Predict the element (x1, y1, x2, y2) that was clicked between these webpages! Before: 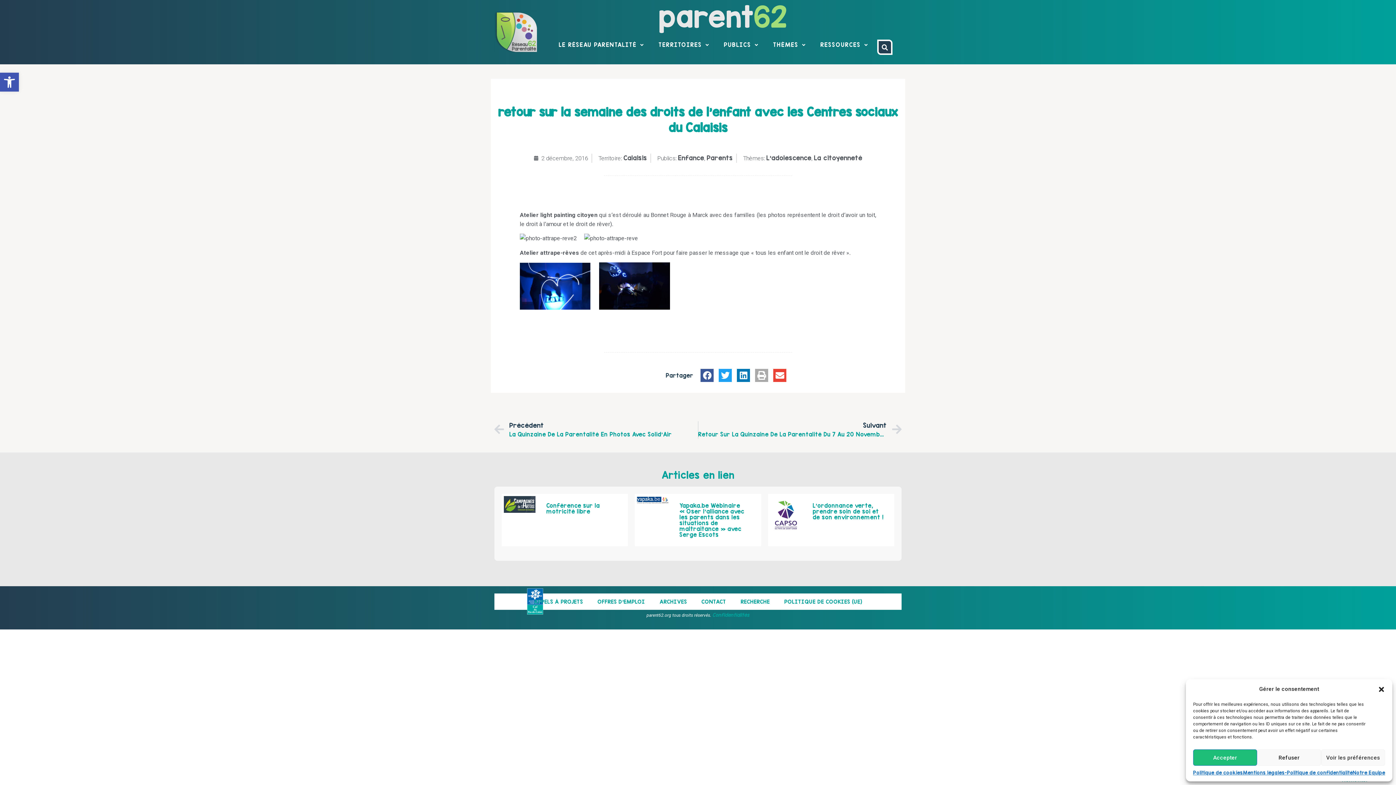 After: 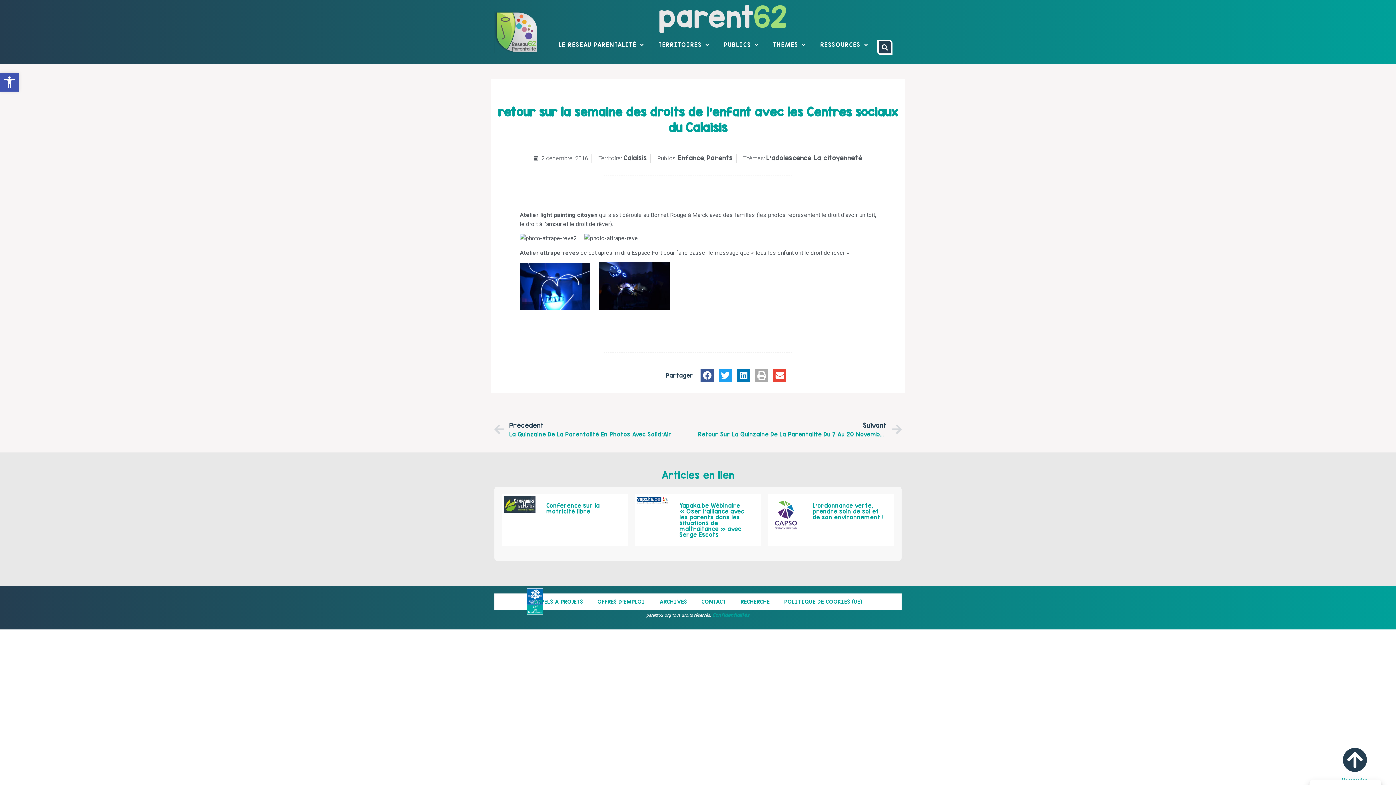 Action: bbox: (1257, 749, 1321, 766) label: Refuser